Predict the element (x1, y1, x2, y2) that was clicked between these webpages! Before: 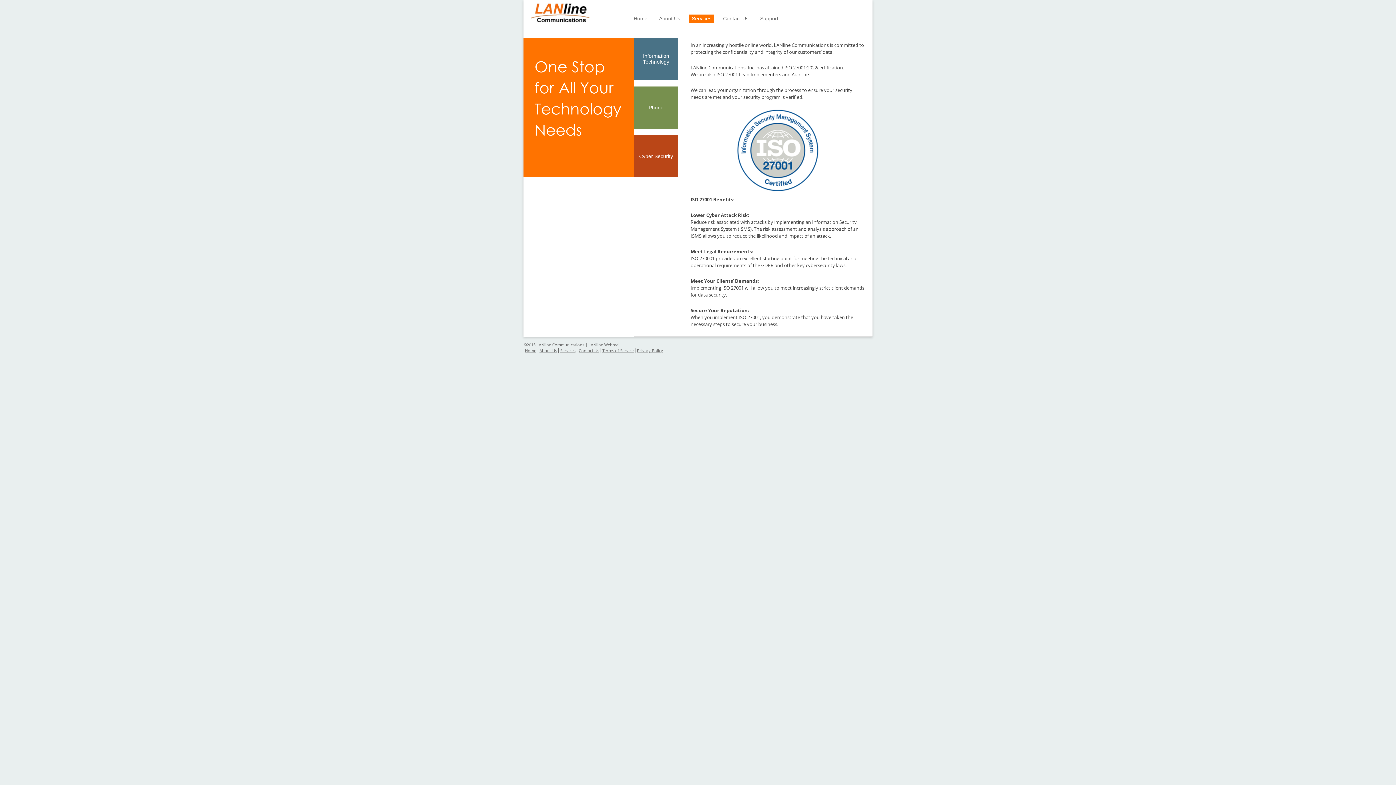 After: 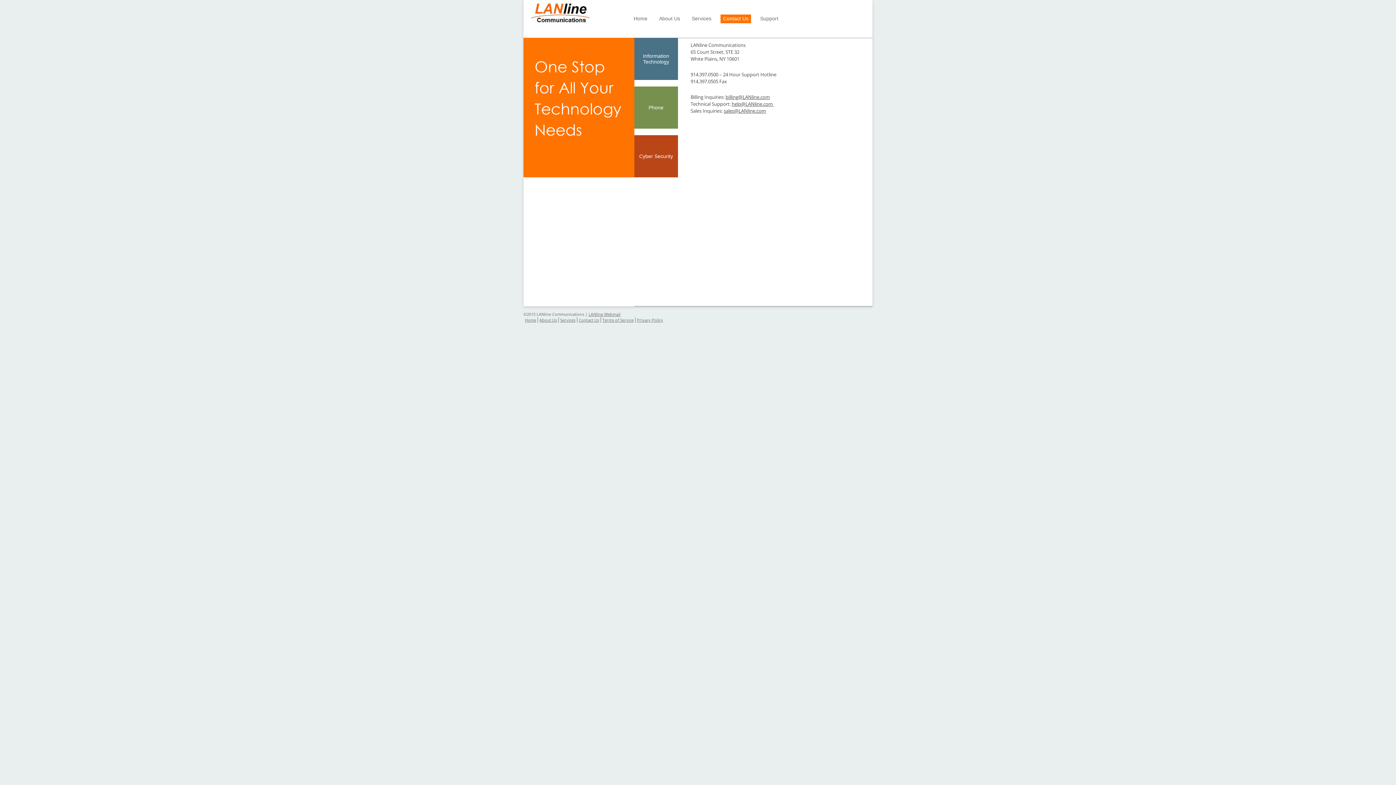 Action: label: Contact Us bbox: (720, 14, 751, 23)